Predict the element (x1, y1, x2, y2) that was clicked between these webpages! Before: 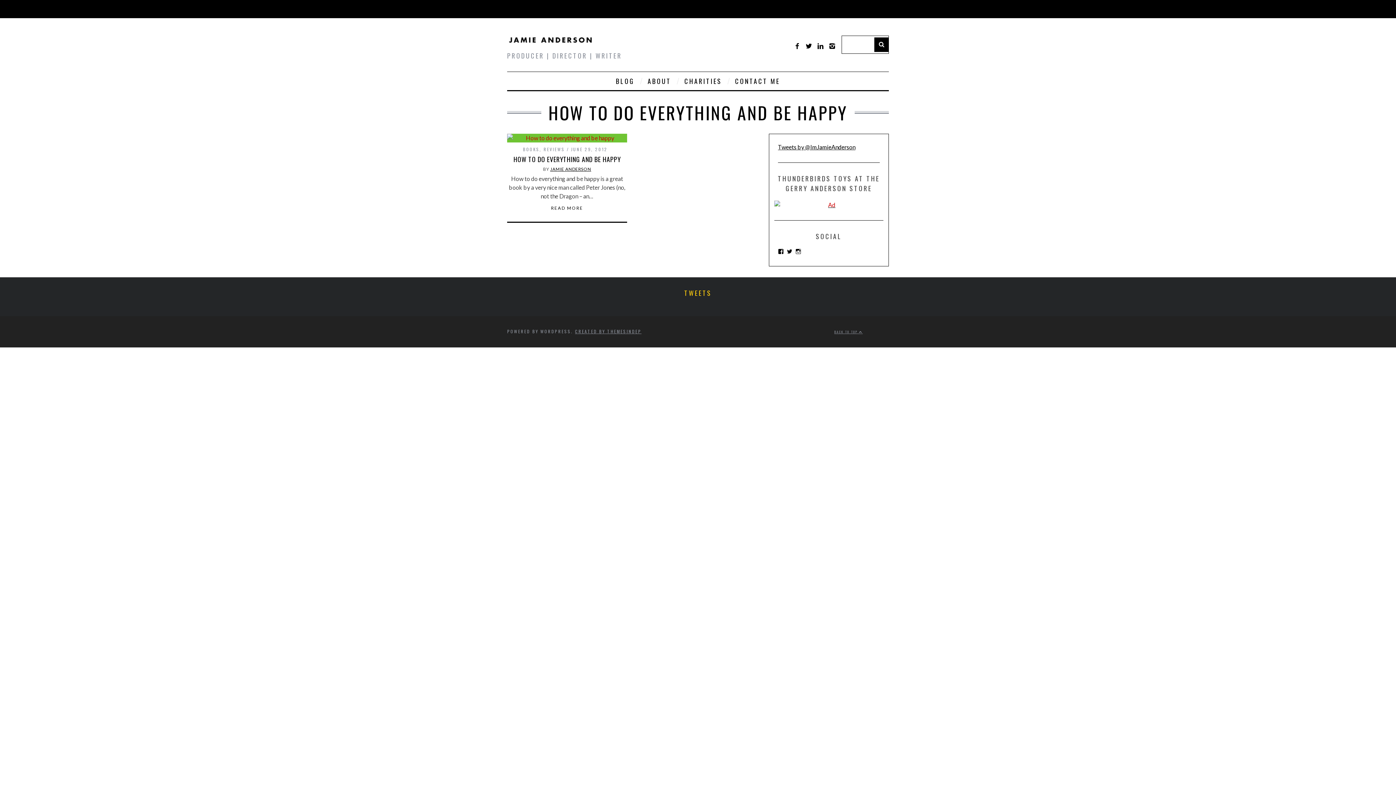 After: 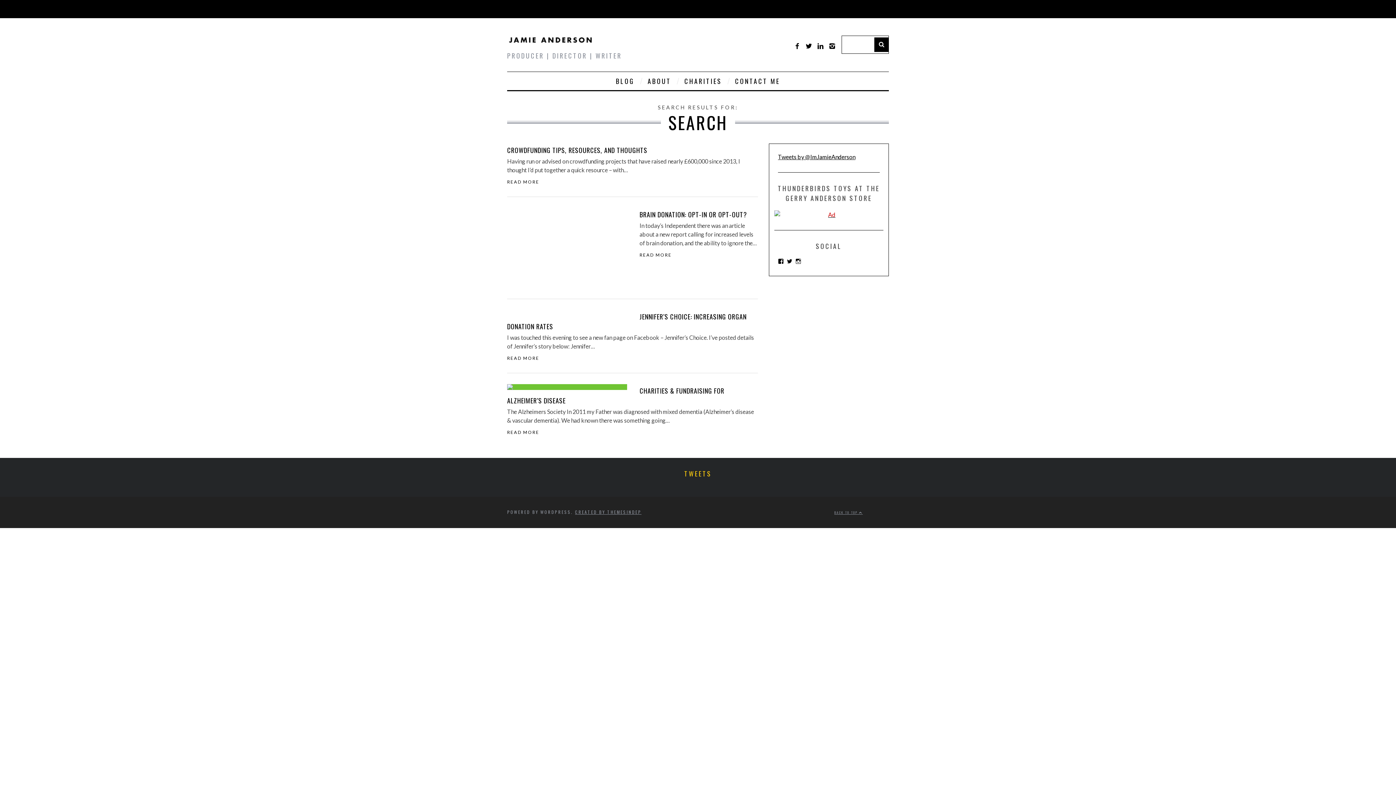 Action: bbox: (874, 37, 889, 52)